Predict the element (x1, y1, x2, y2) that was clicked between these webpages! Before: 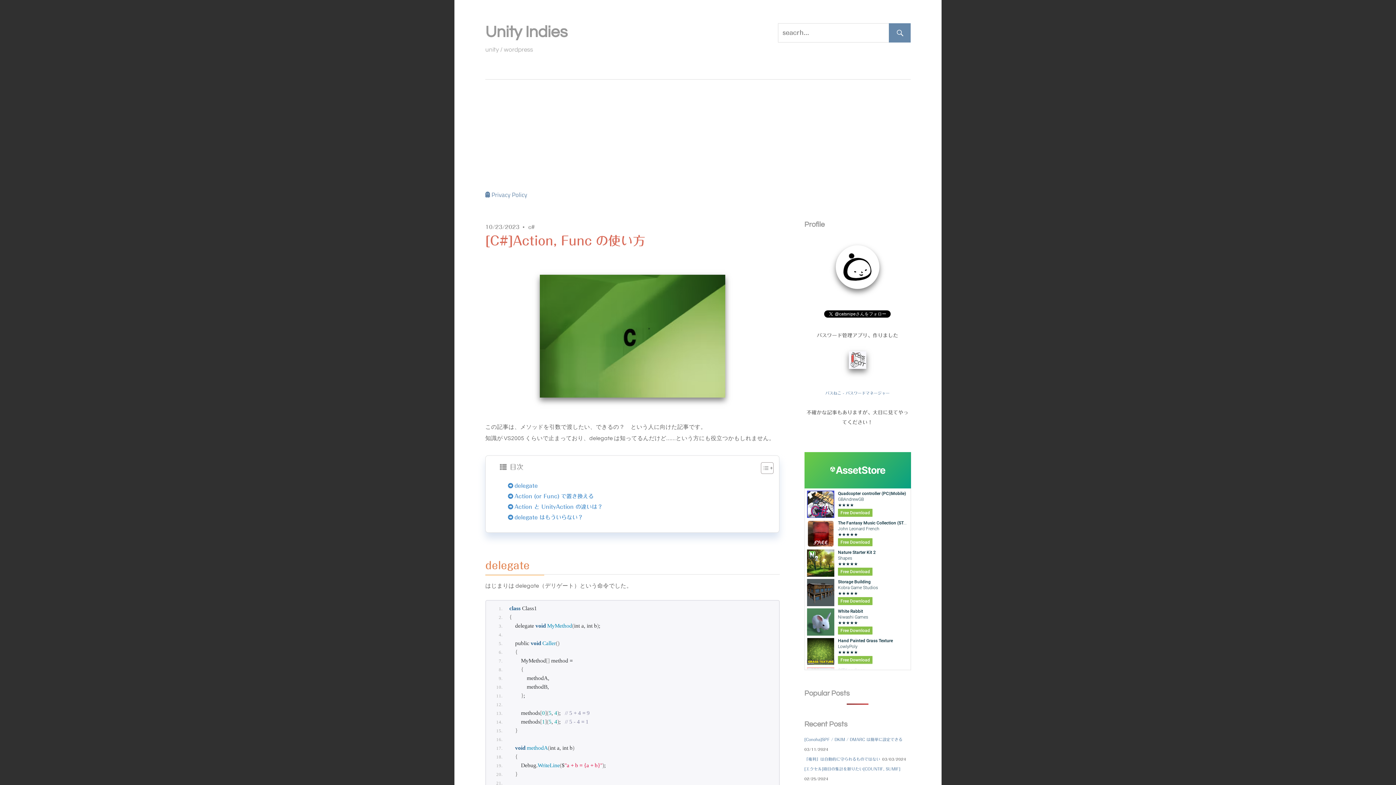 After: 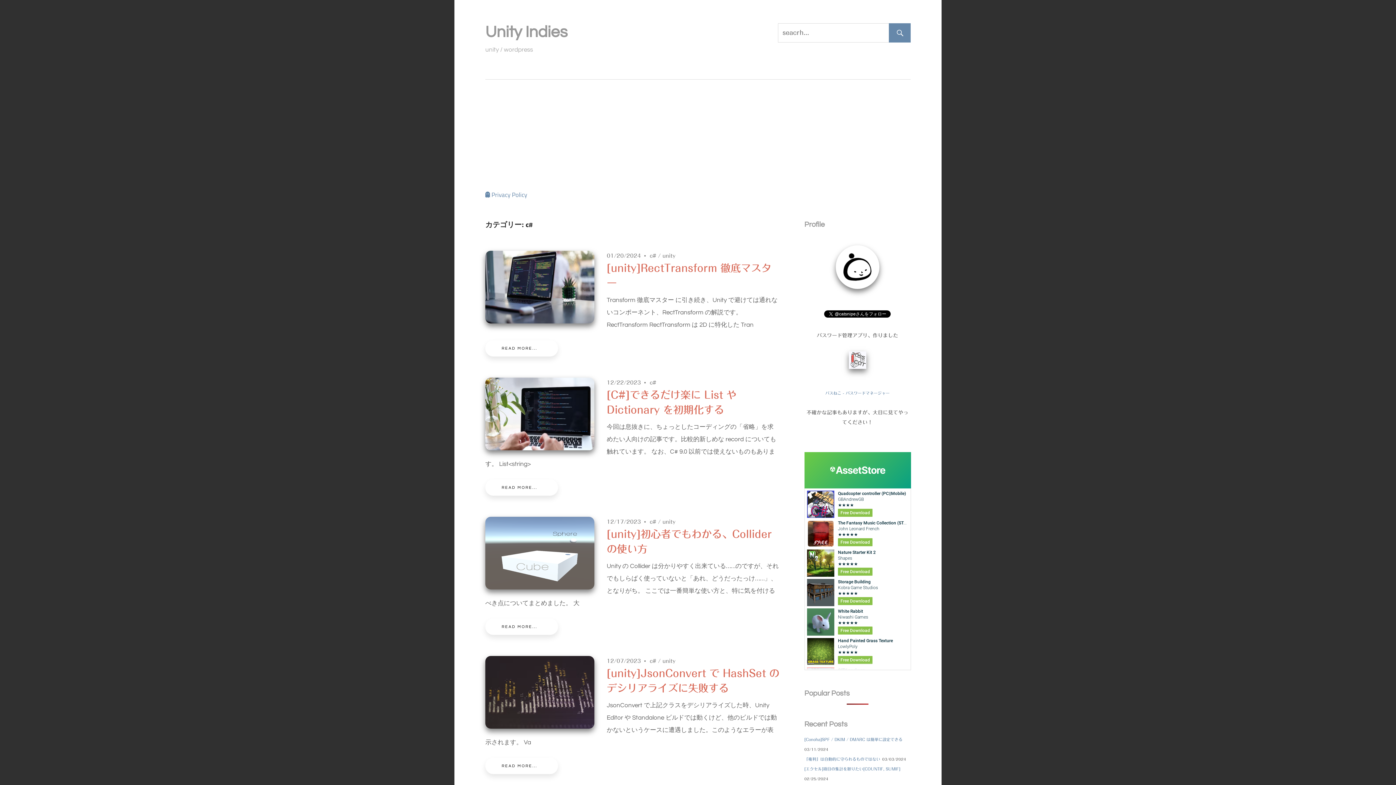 Action: label: c# bbox: (528, 224, 534, 229)